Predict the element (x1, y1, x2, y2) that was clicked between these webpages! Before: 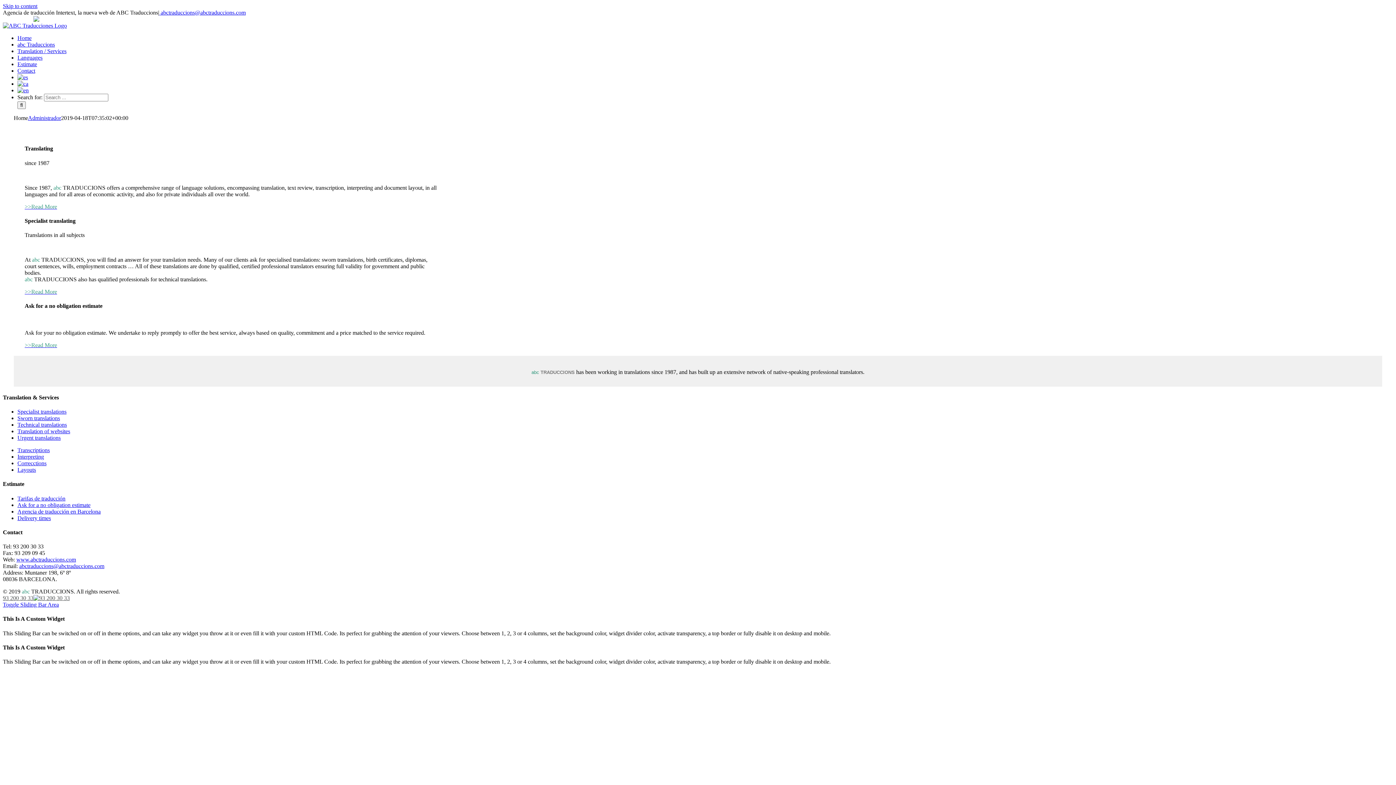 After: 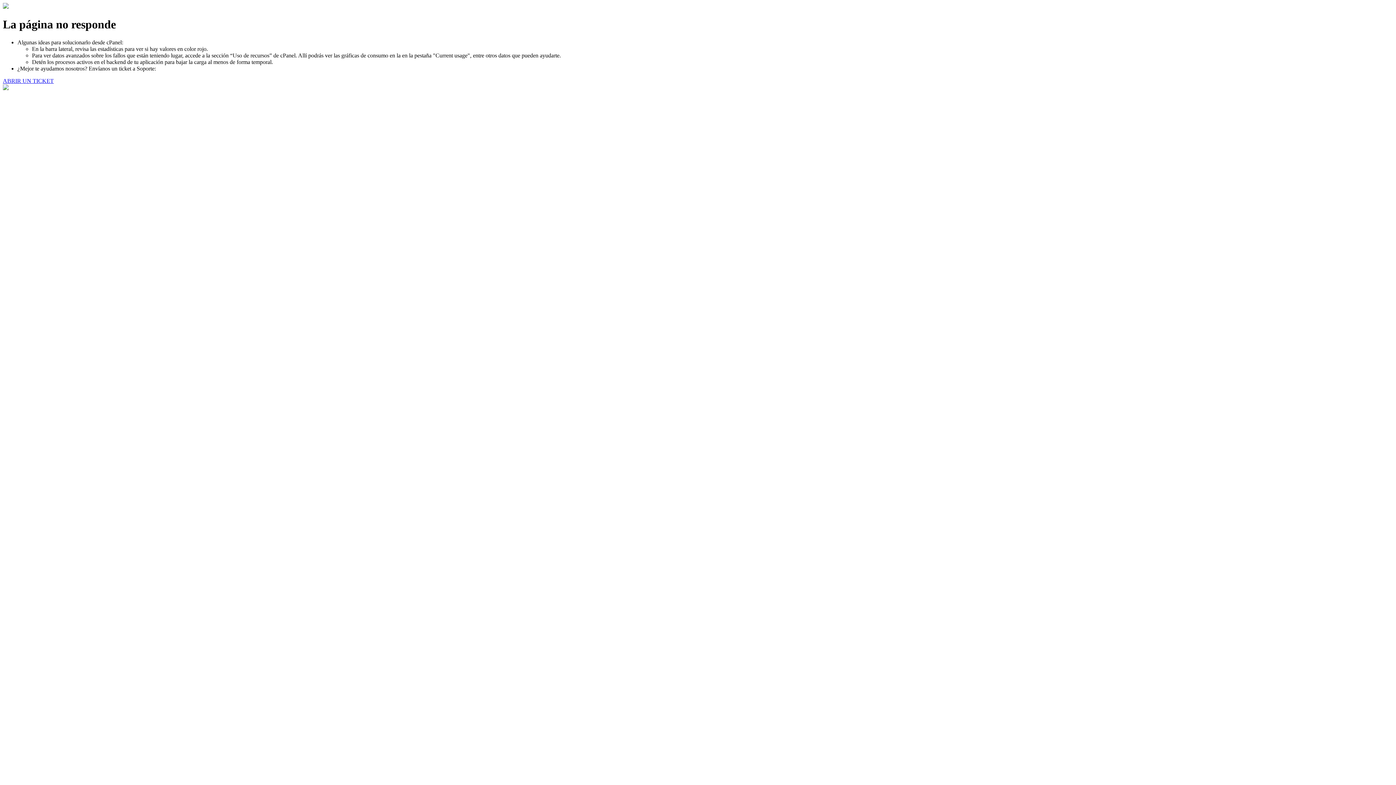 Action: bbox: (17, 495, 65, 501) label: Tarifas de traducción